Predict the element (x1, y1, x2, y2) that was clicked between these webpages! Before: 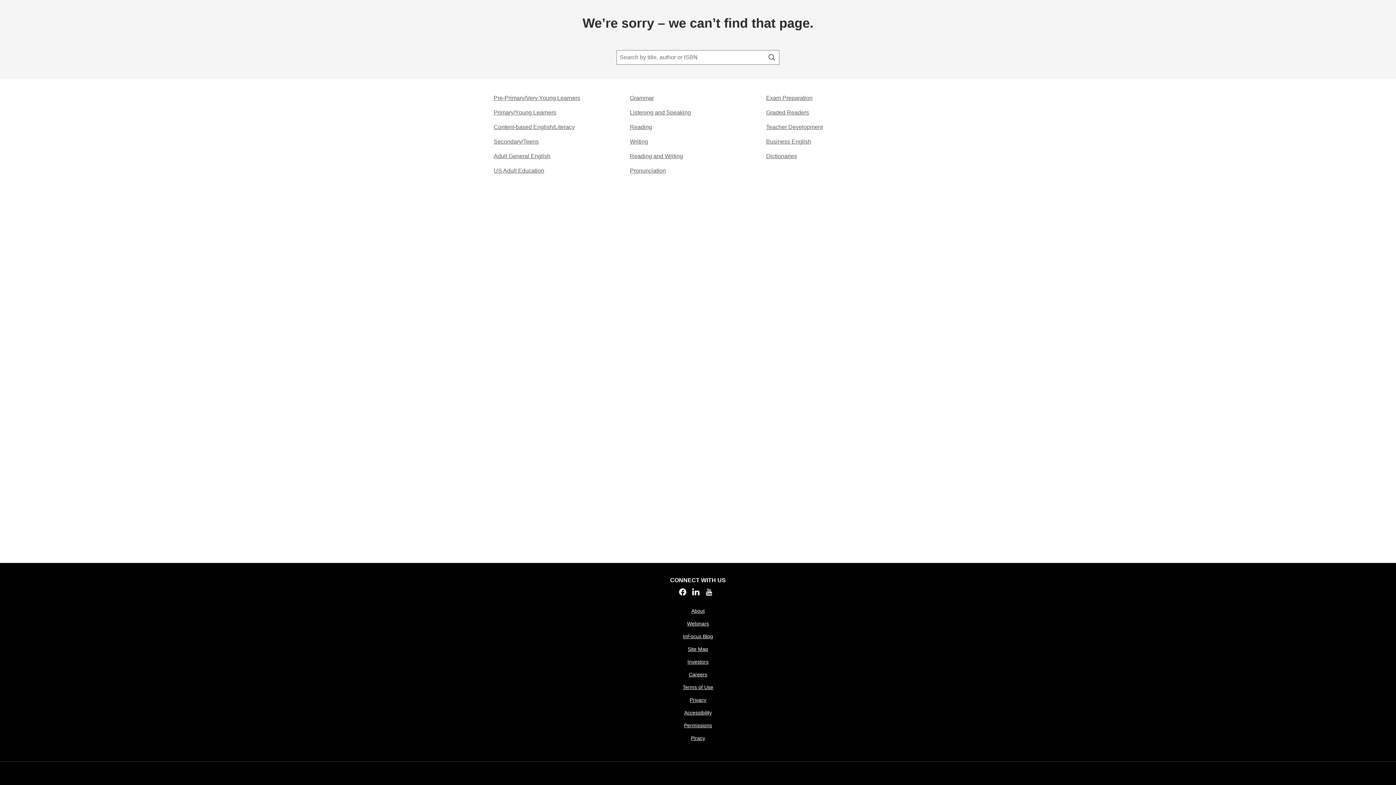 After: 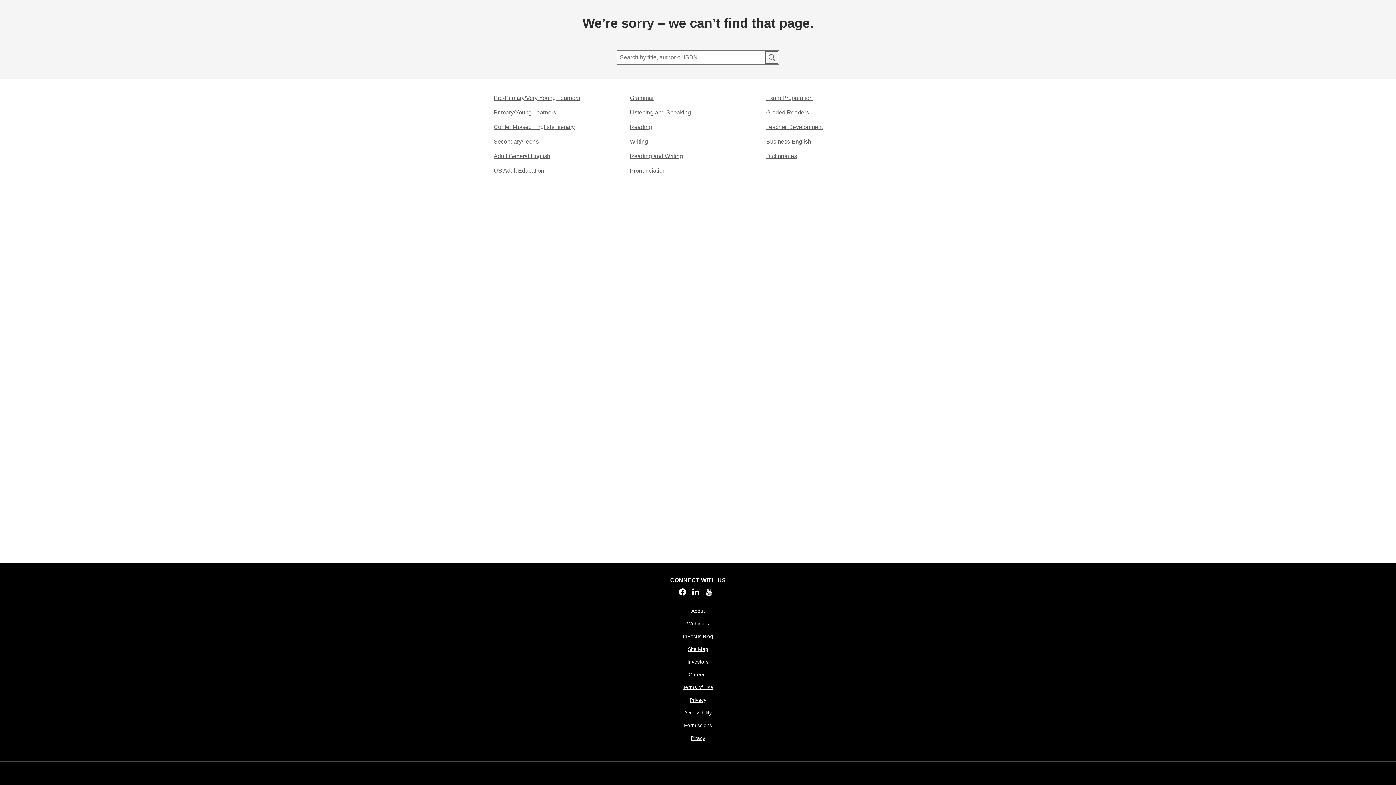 Action: bbox: (766, 52, 777, 62) label: Search